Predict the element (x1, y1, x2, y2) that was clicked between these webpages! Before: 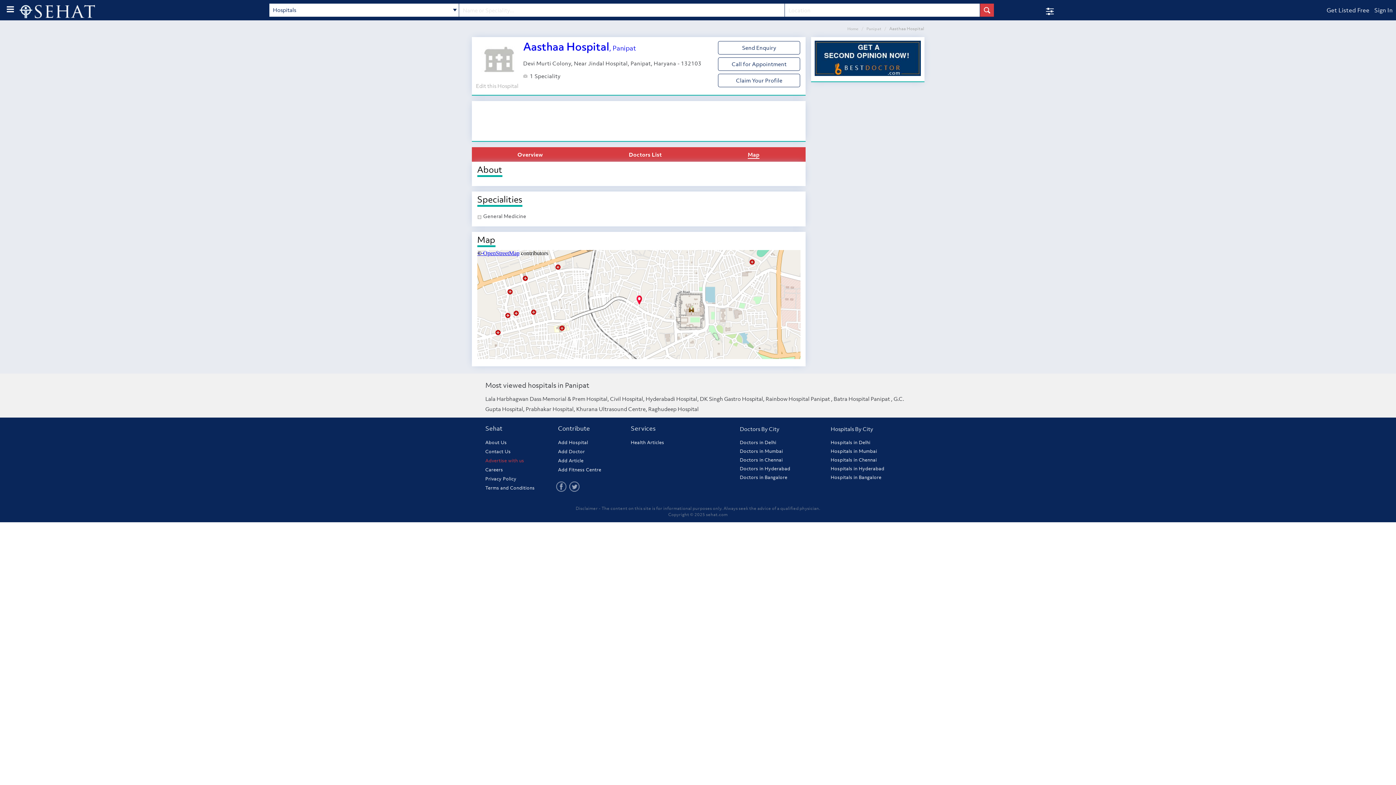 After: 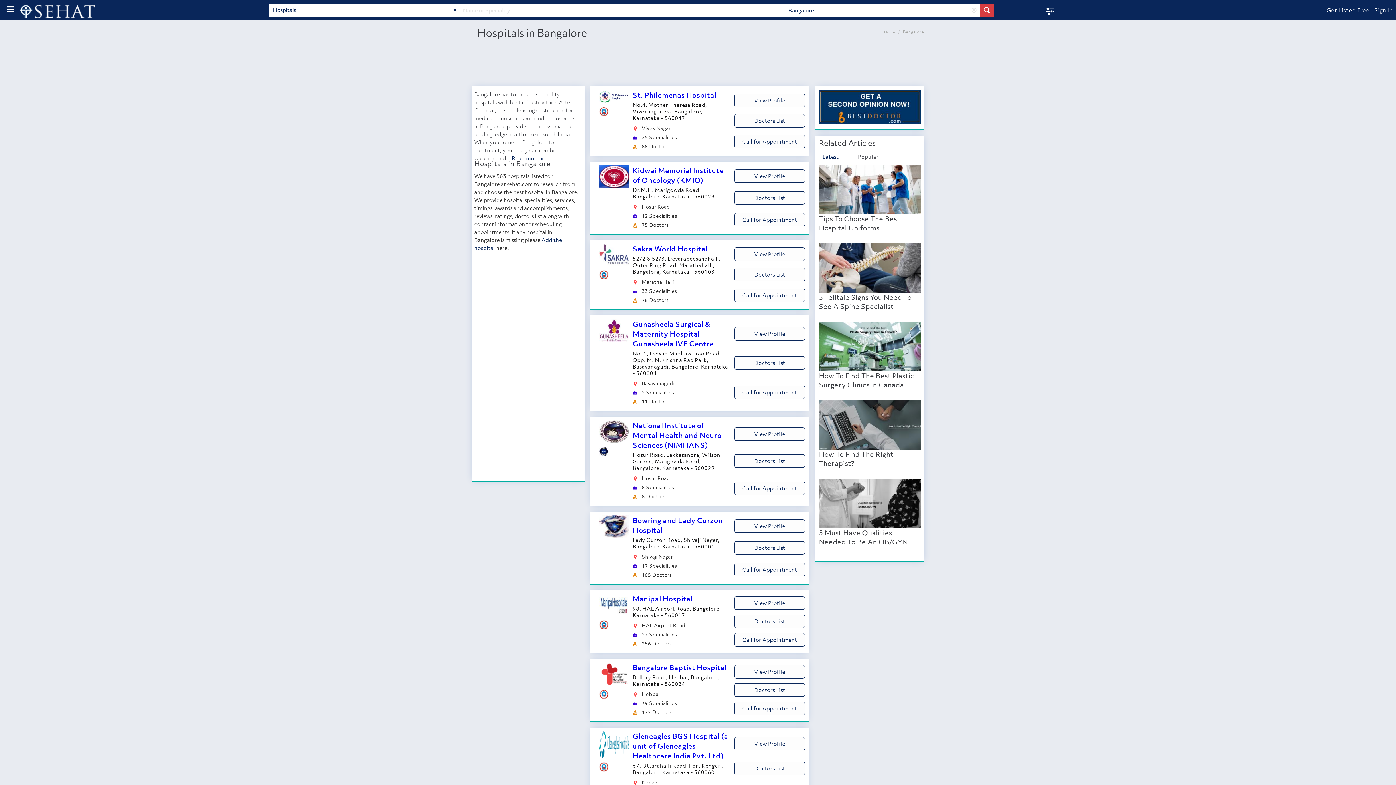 Action: bbox: (830, 474, 881, 480) label: Hospitals in Bangalore